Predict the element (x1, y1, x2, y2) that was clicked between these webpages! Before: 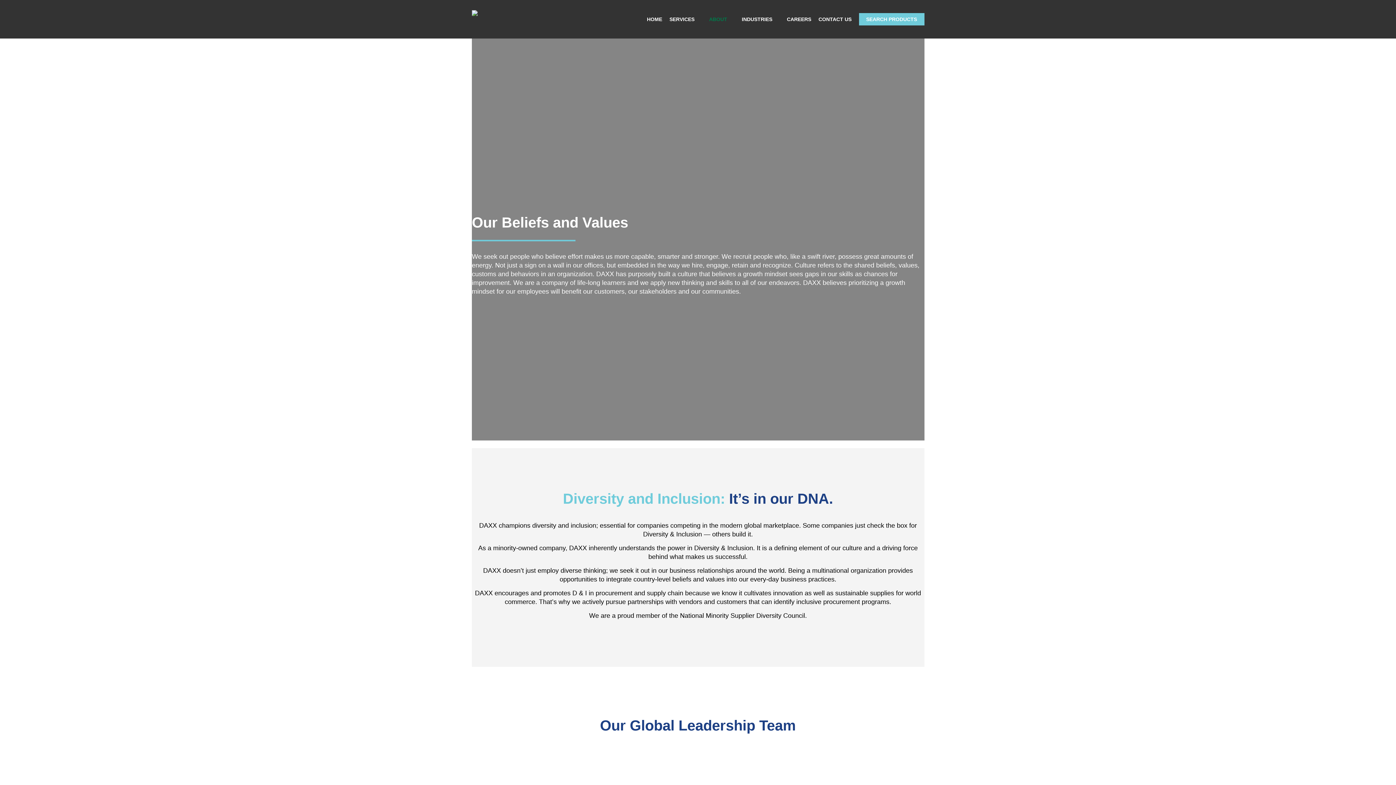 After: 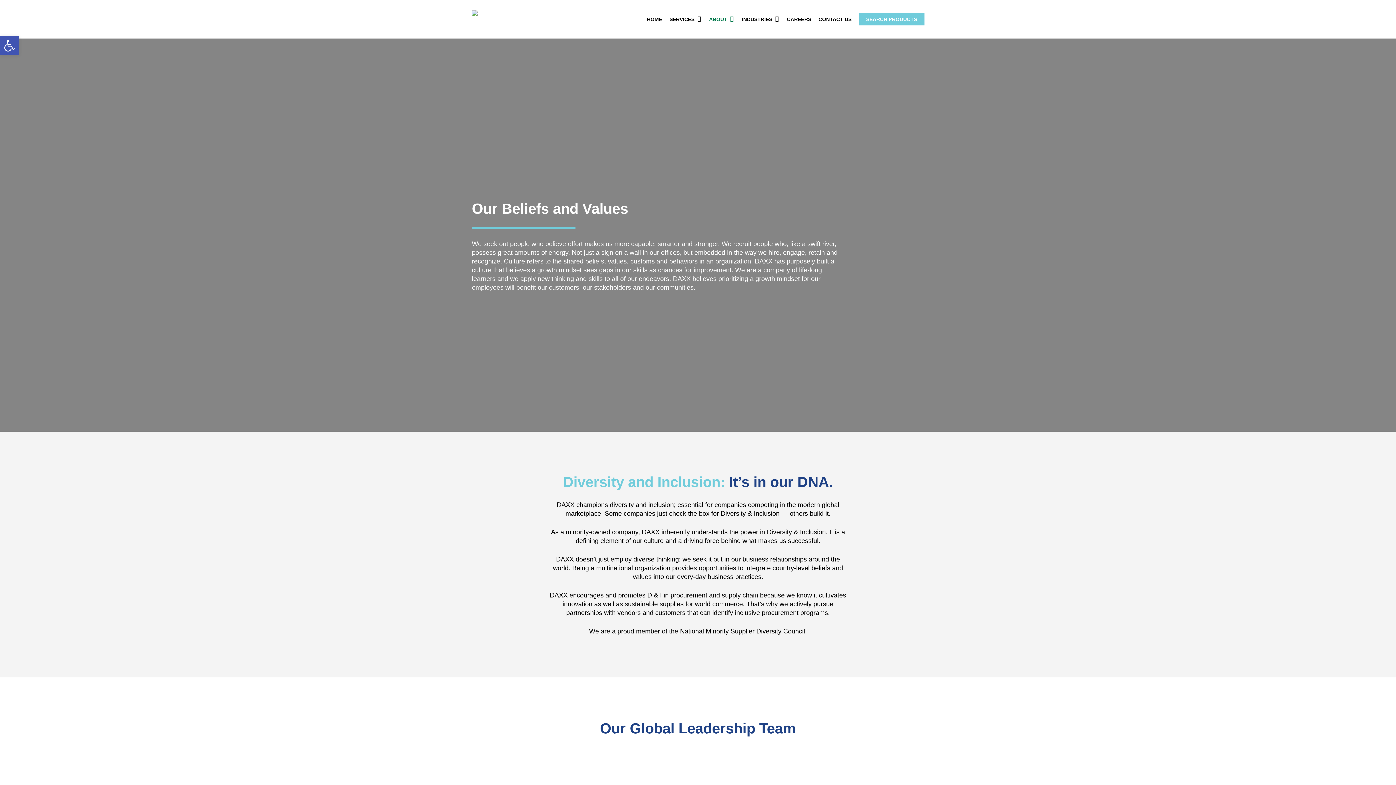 Action: bbox: (705, 15, 738, 22) label: ABOUT